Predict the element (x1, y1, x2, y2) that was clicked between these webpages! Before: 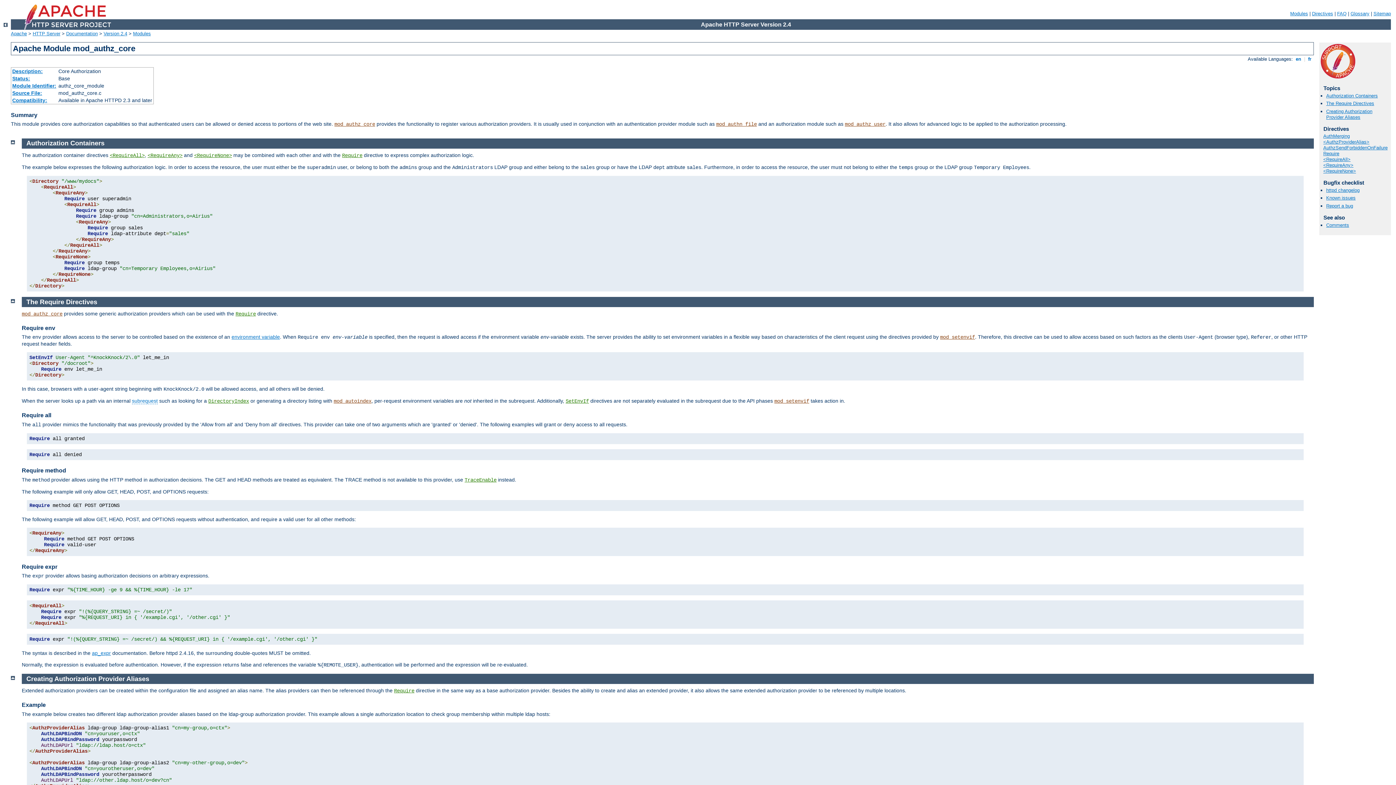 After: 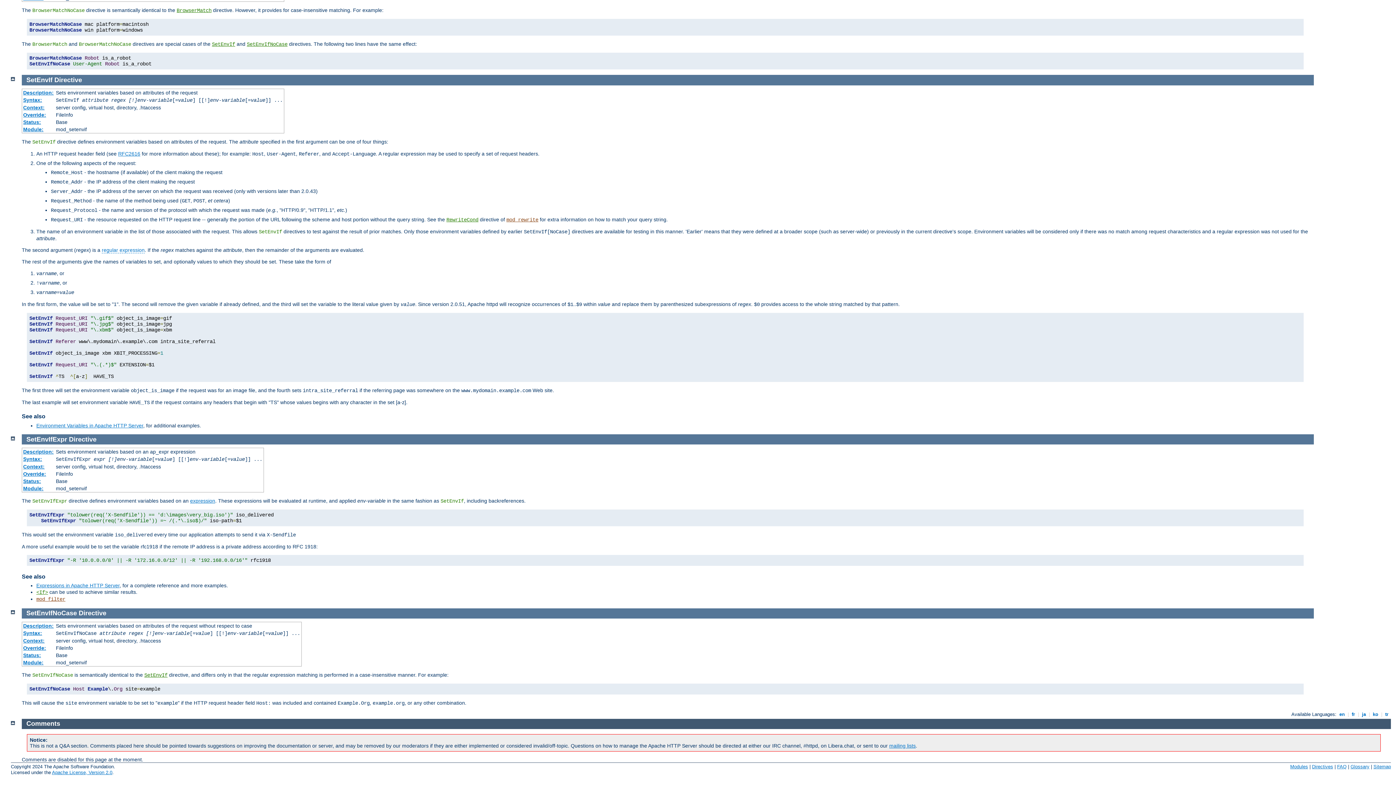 Action: label: SetEnvIf bbox: (565, 398, 589, 404)